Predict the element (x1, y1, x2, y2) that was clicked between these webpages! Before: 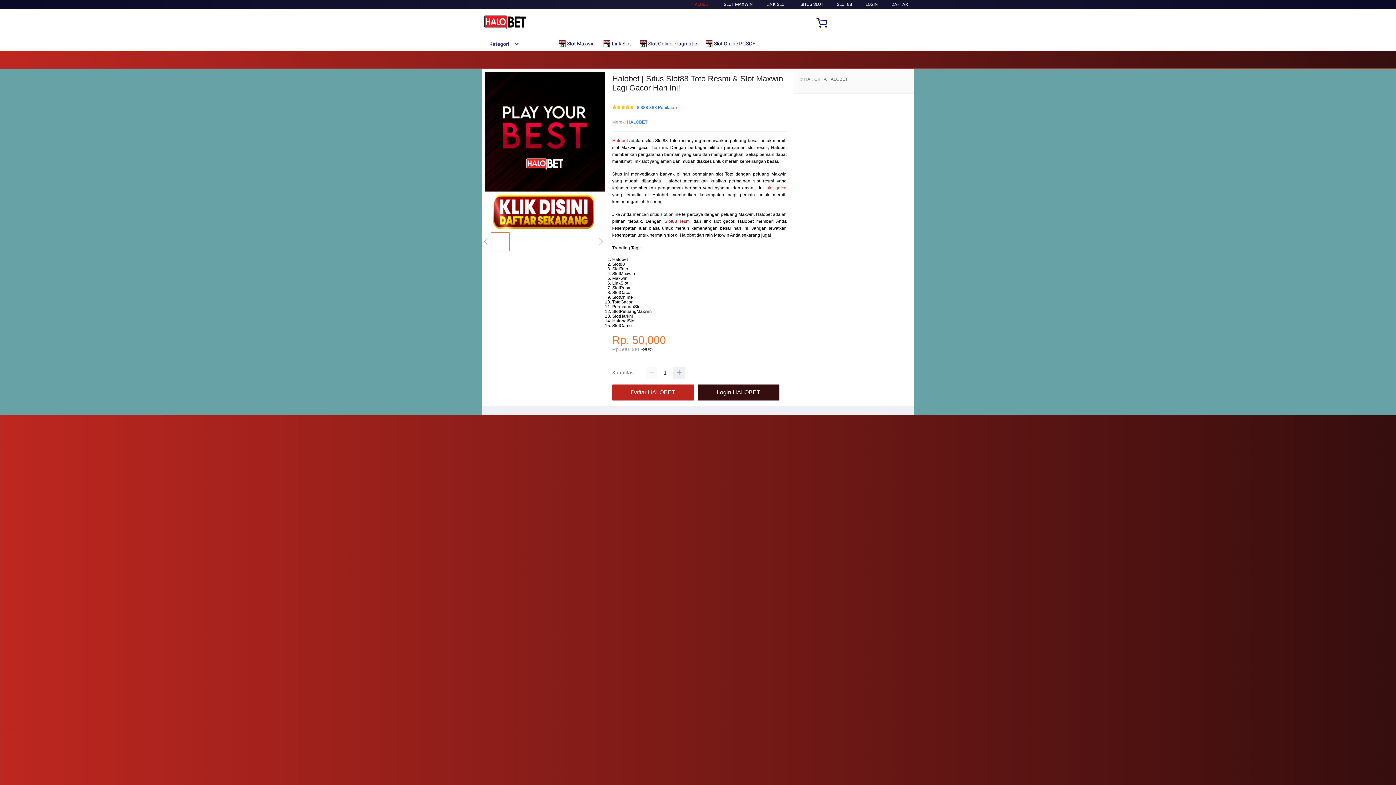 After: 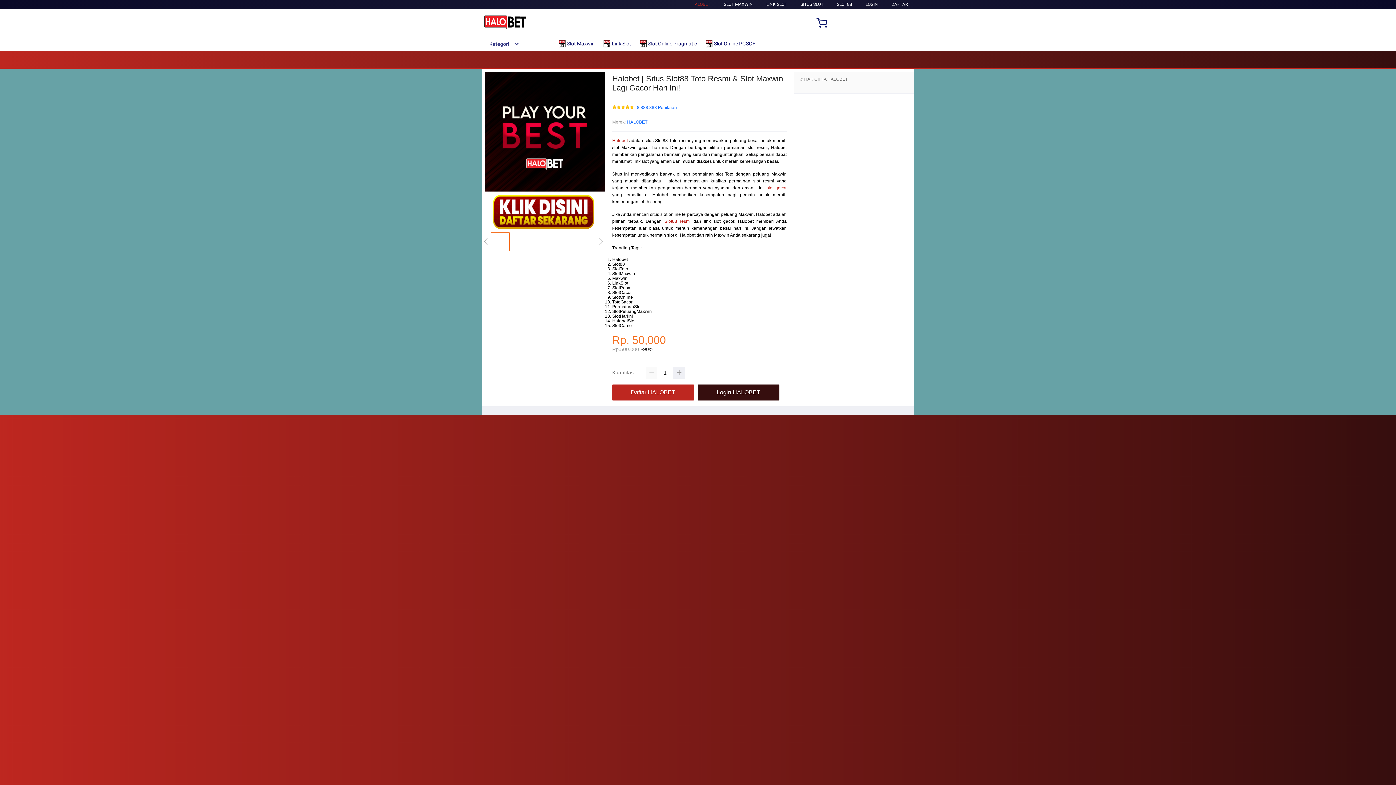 Action: label: Kategori bbox: (482, 41, 519, 46)